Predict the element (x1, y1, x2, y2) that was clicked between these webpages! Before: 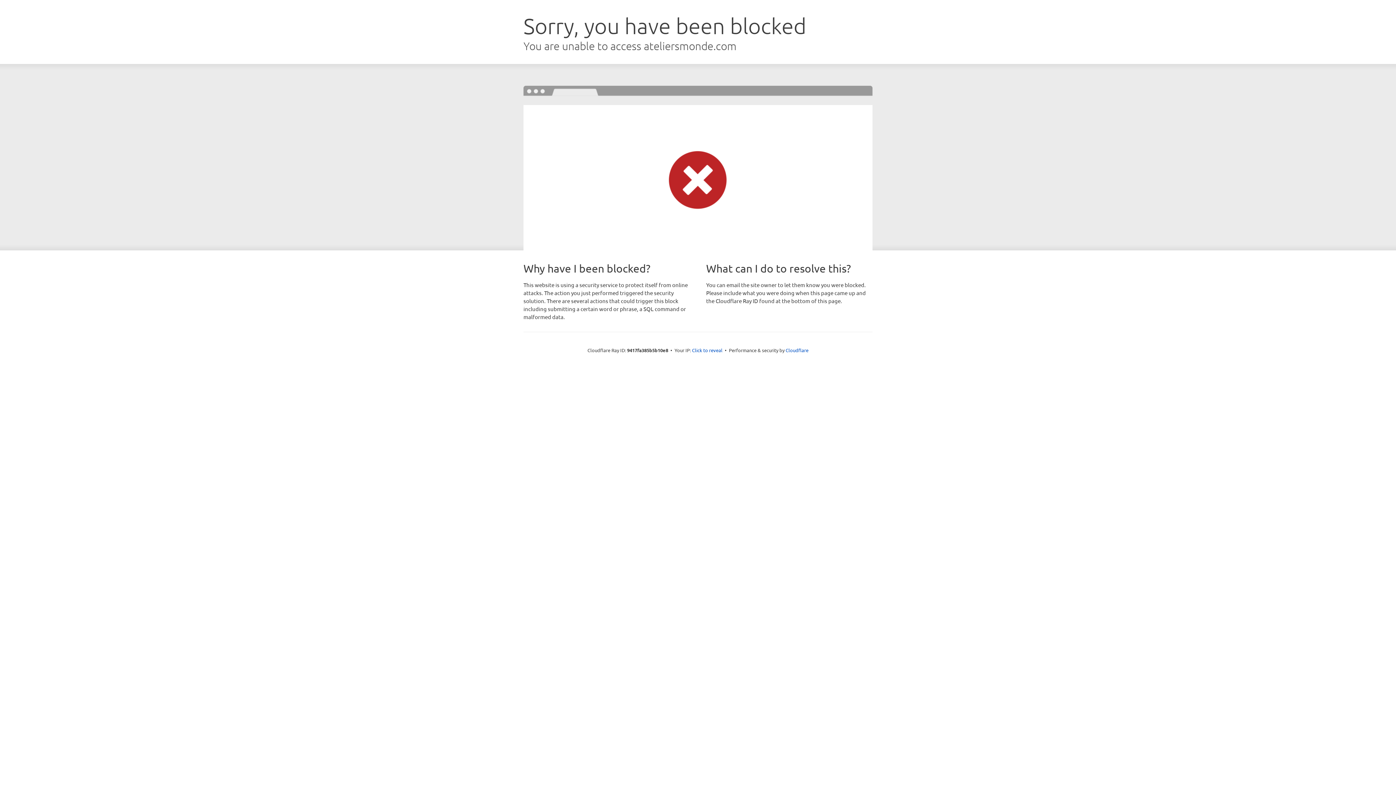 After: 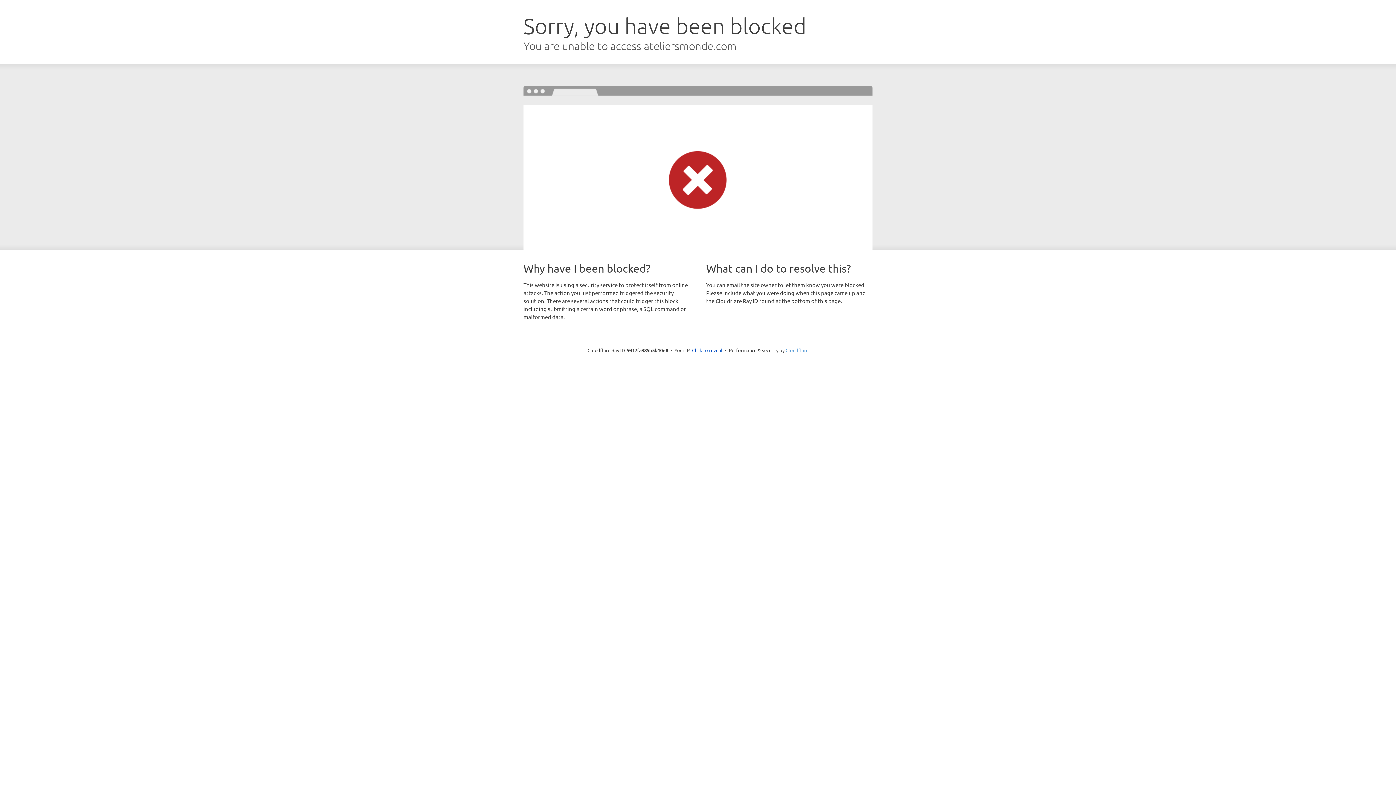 Action: bbox: (785, 347, 808, 353) label: Cloudflare